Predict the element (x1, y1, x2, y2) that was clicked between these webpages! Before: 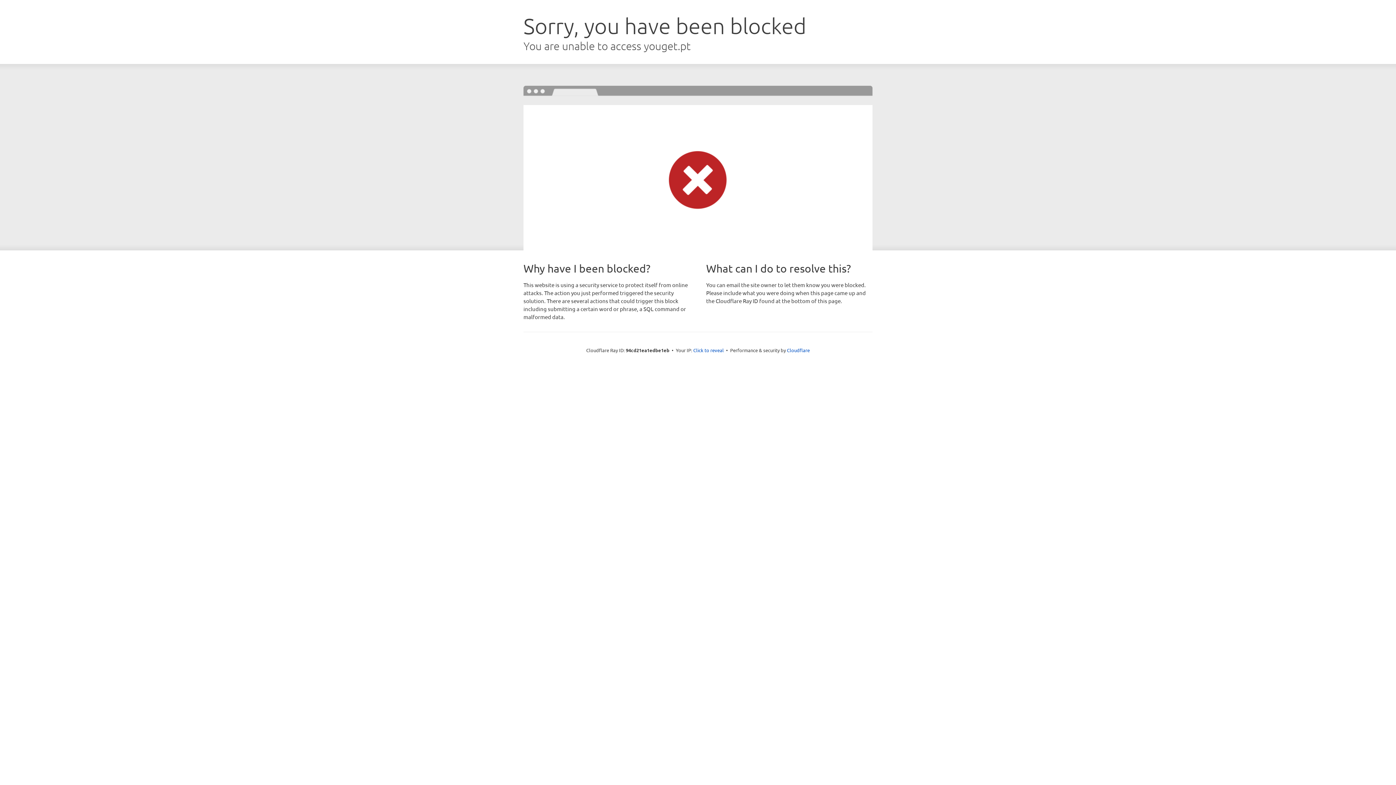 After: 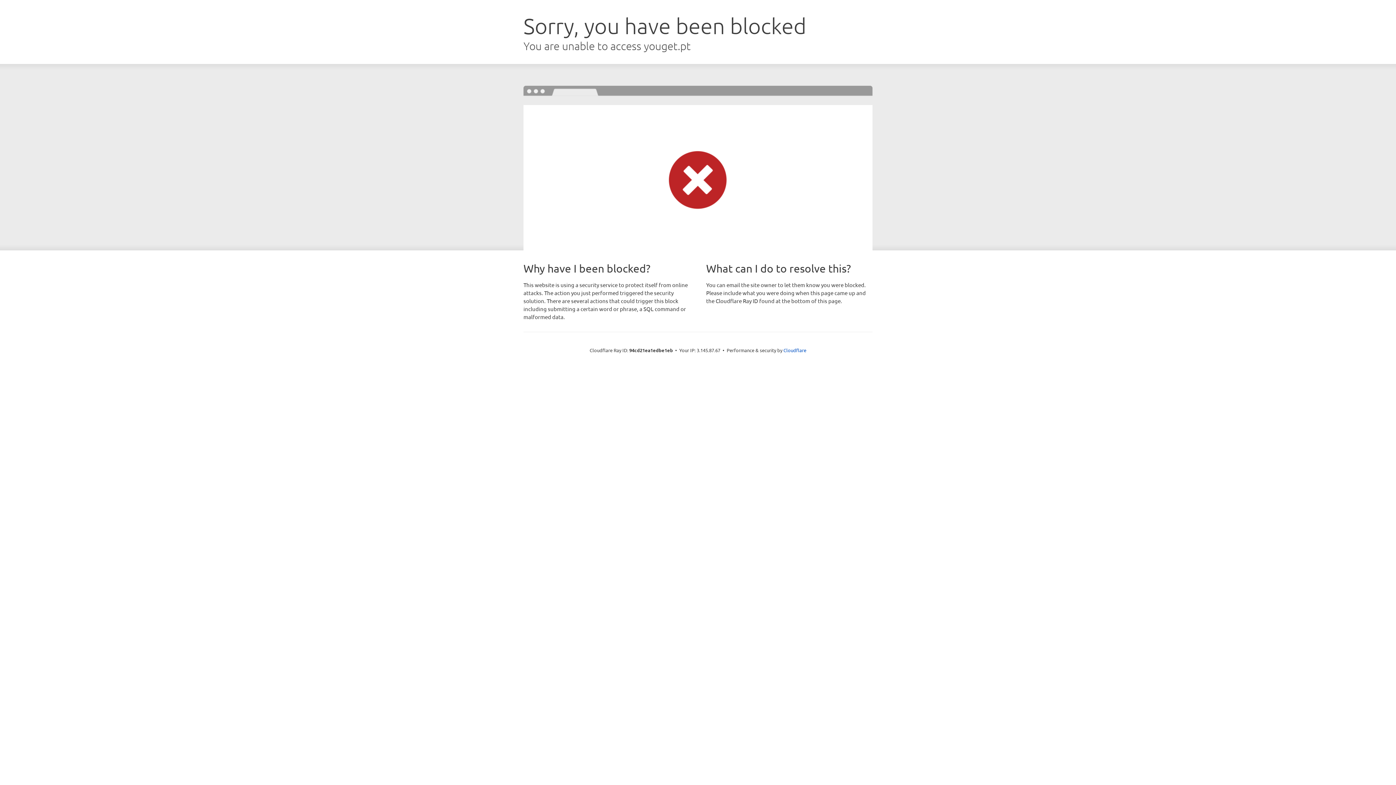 Action: bbox: (693, 346, 724, 353) label: Click to reveal